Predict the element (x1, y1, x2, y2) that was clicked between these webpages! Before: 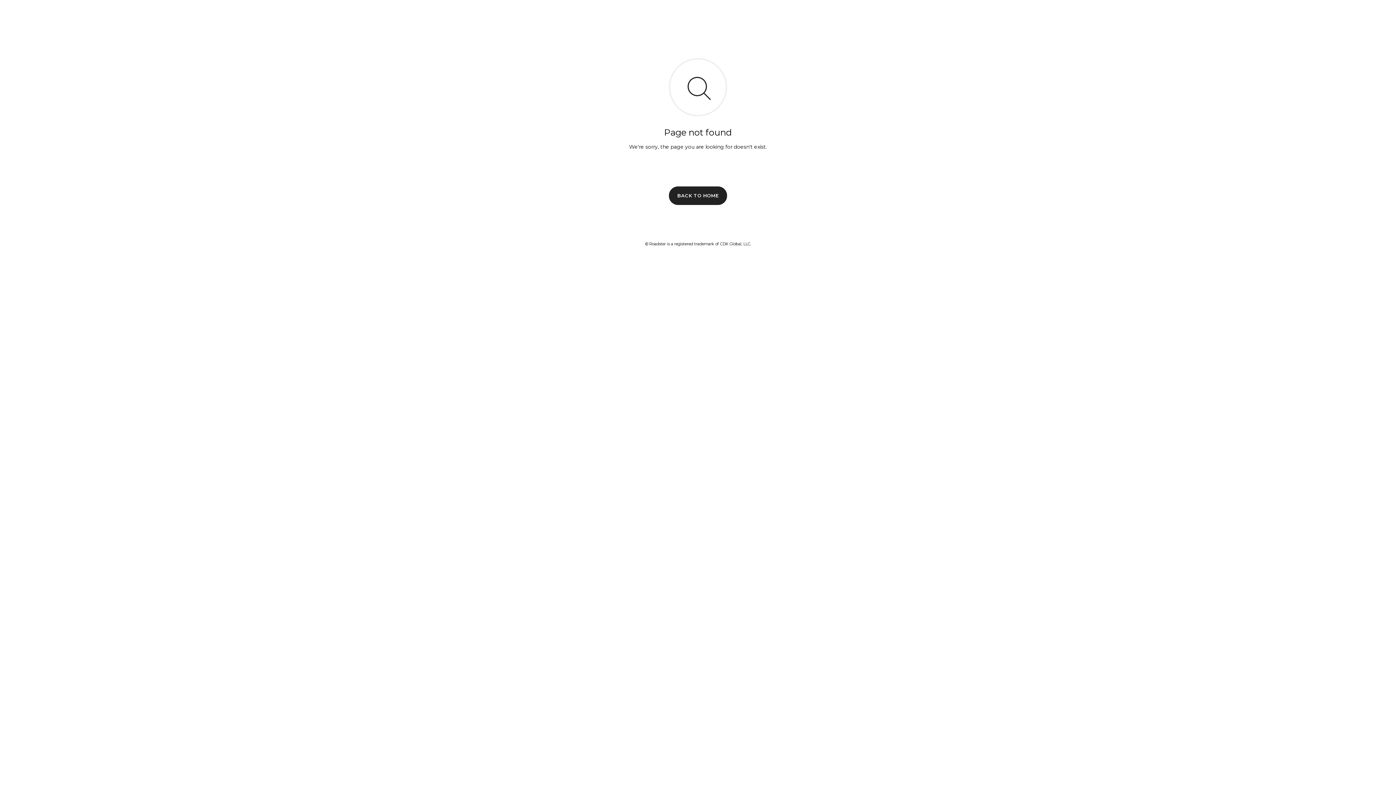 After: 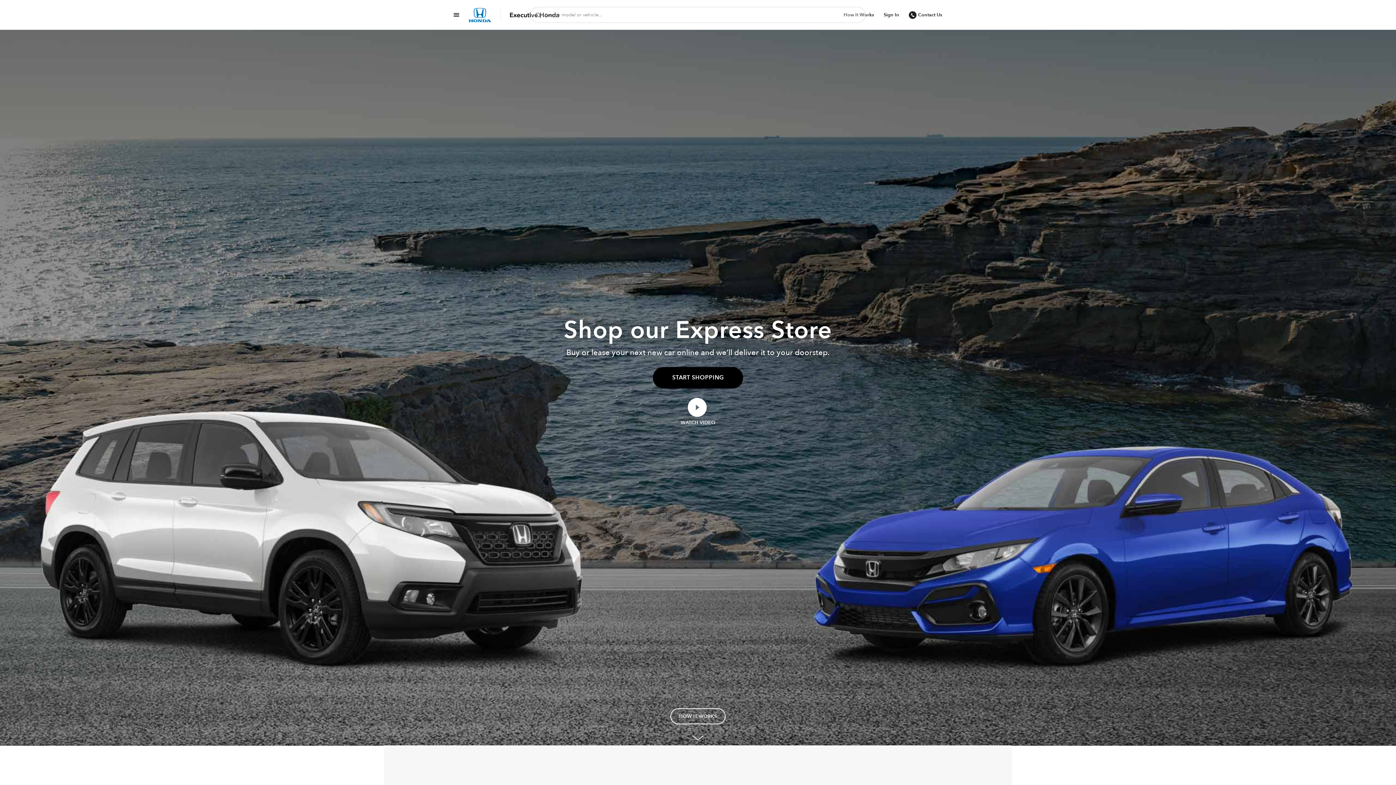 Action: label: BACK TO HOME bbox: (669, 186, 727, 204)